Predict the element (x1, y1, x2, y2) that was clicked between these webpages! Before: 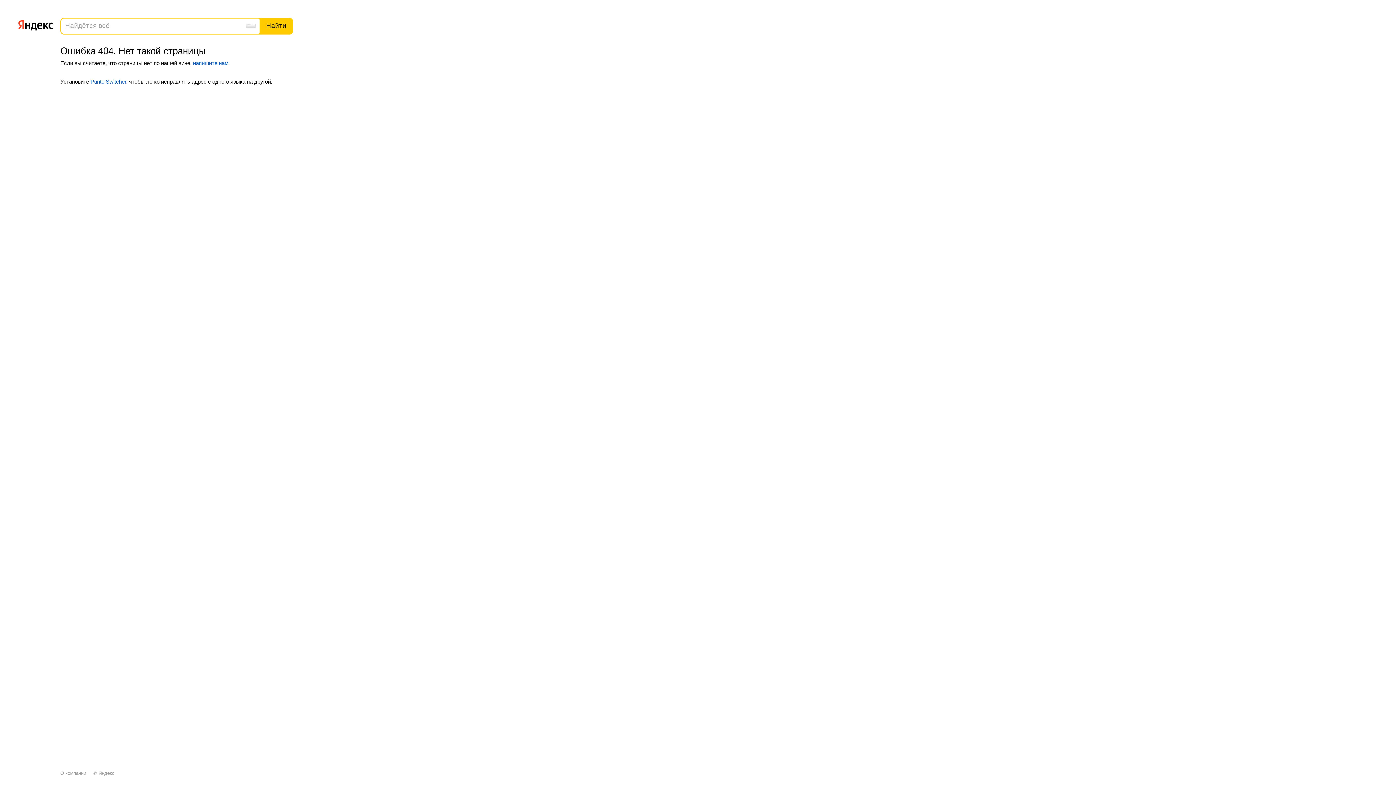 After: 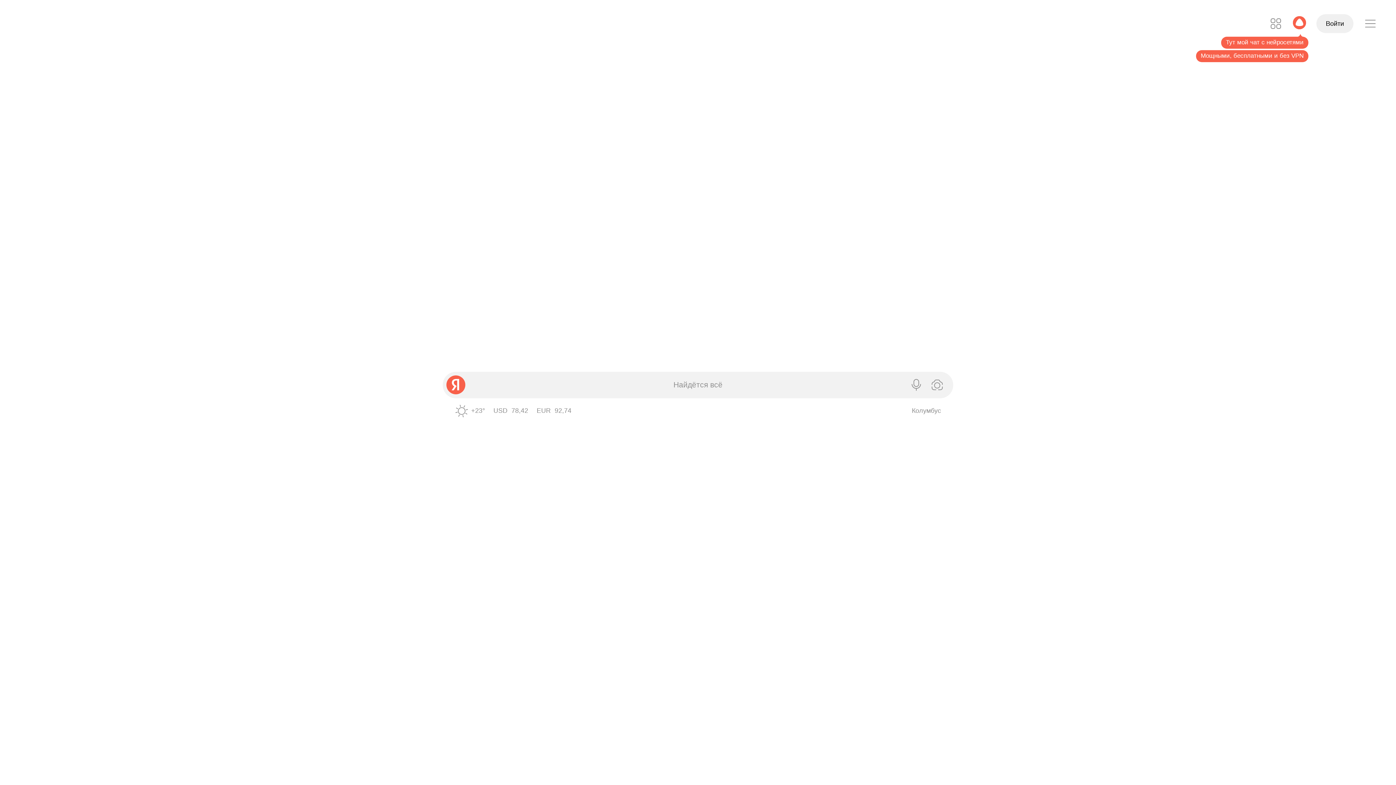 Action: bbox: (17, 16, 53, 32)